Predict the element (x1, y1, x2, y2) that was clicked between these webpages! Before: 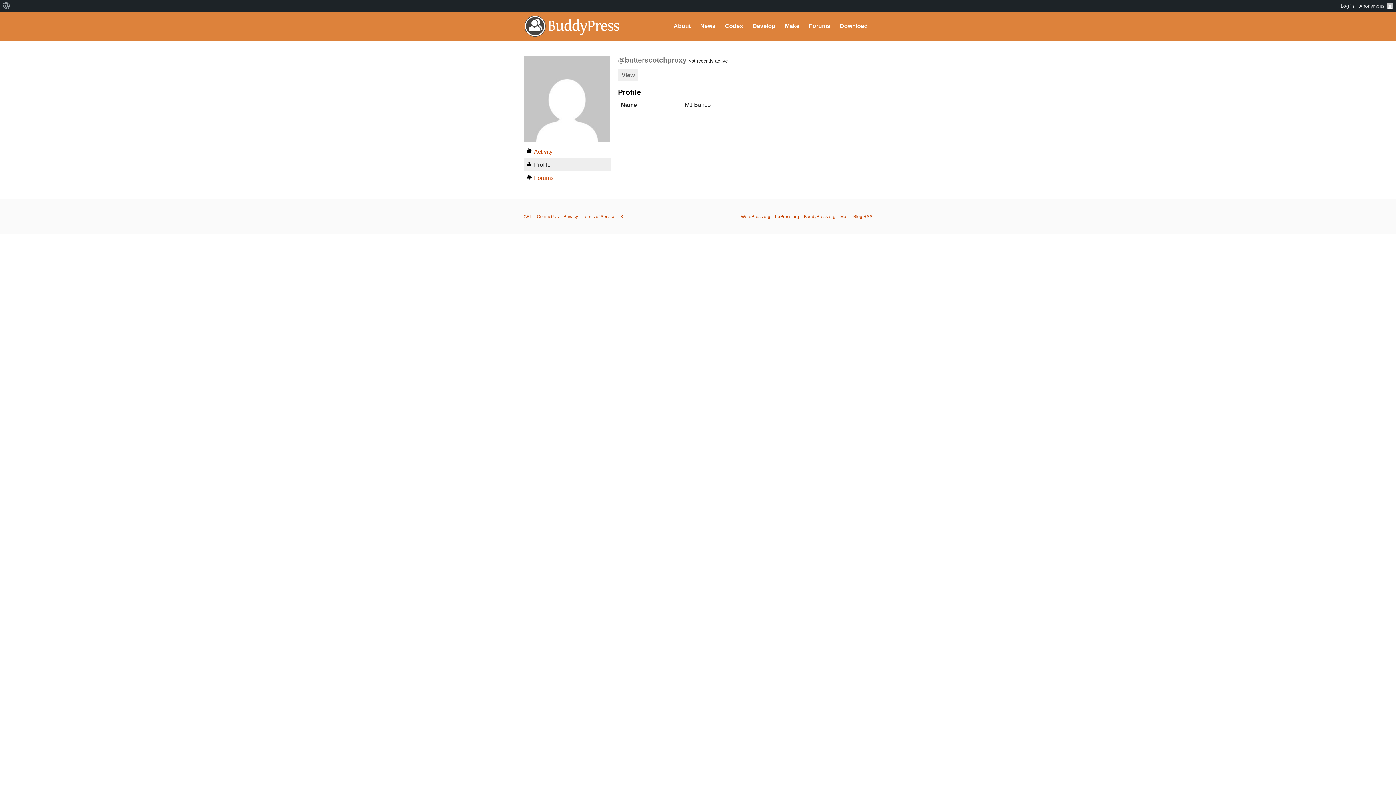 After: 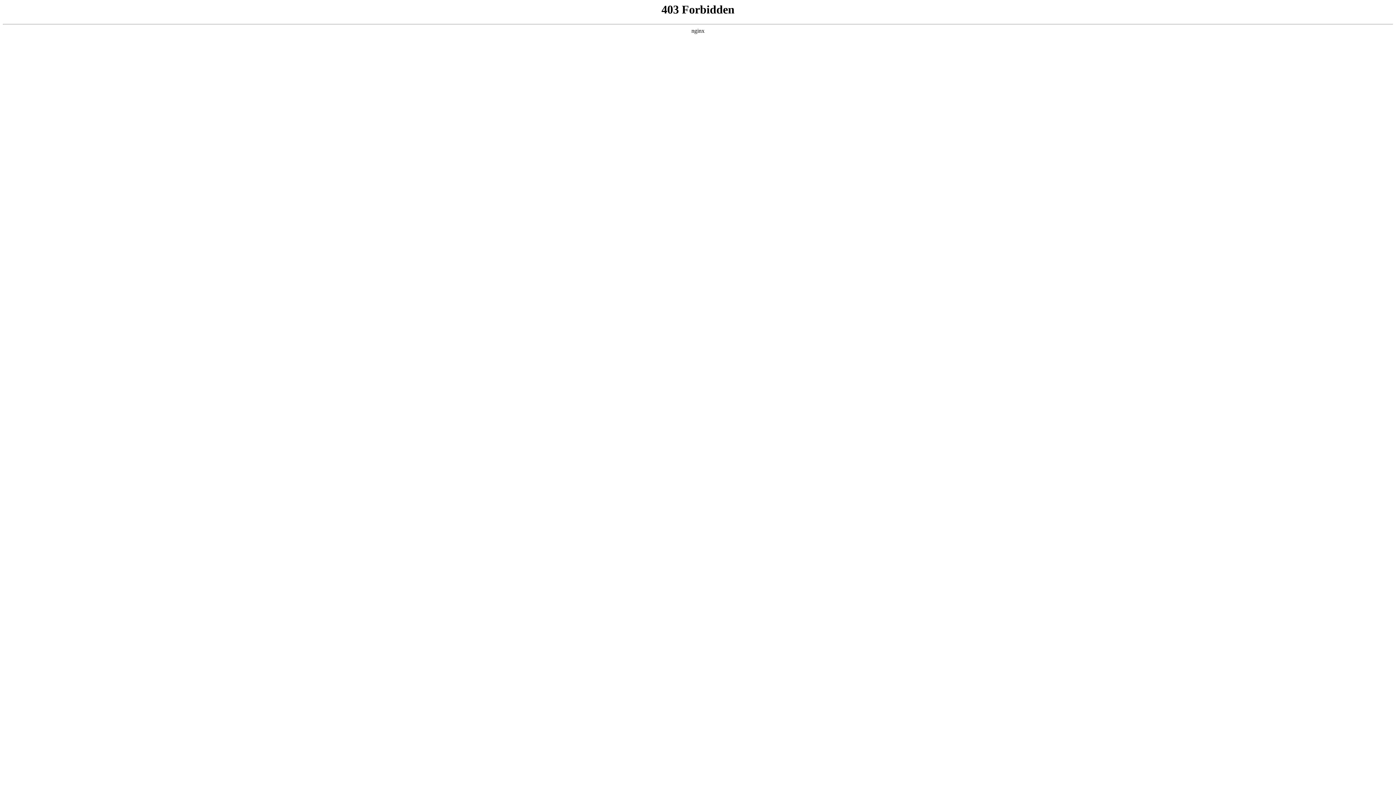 Action: bbox: (741, 214, 770, 219) label: WordPress.org